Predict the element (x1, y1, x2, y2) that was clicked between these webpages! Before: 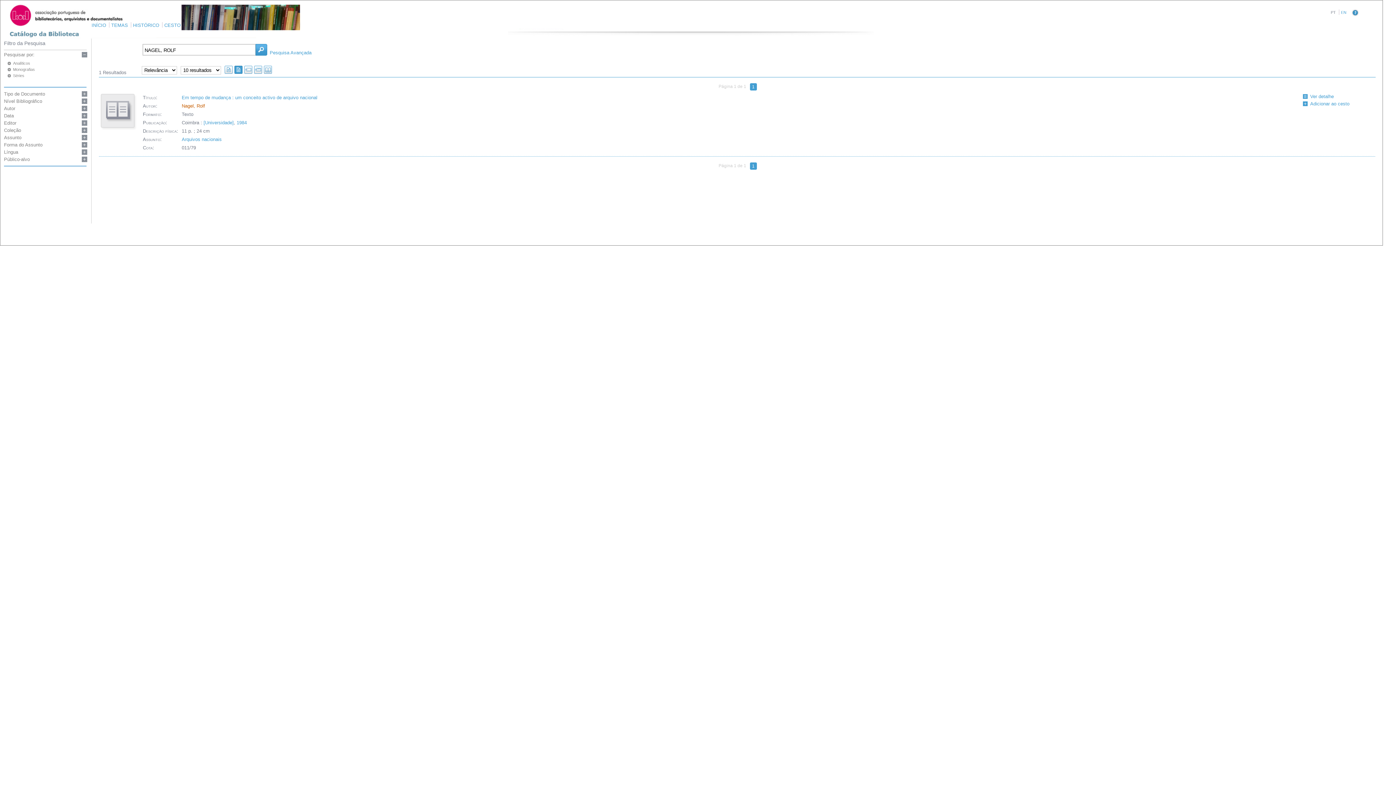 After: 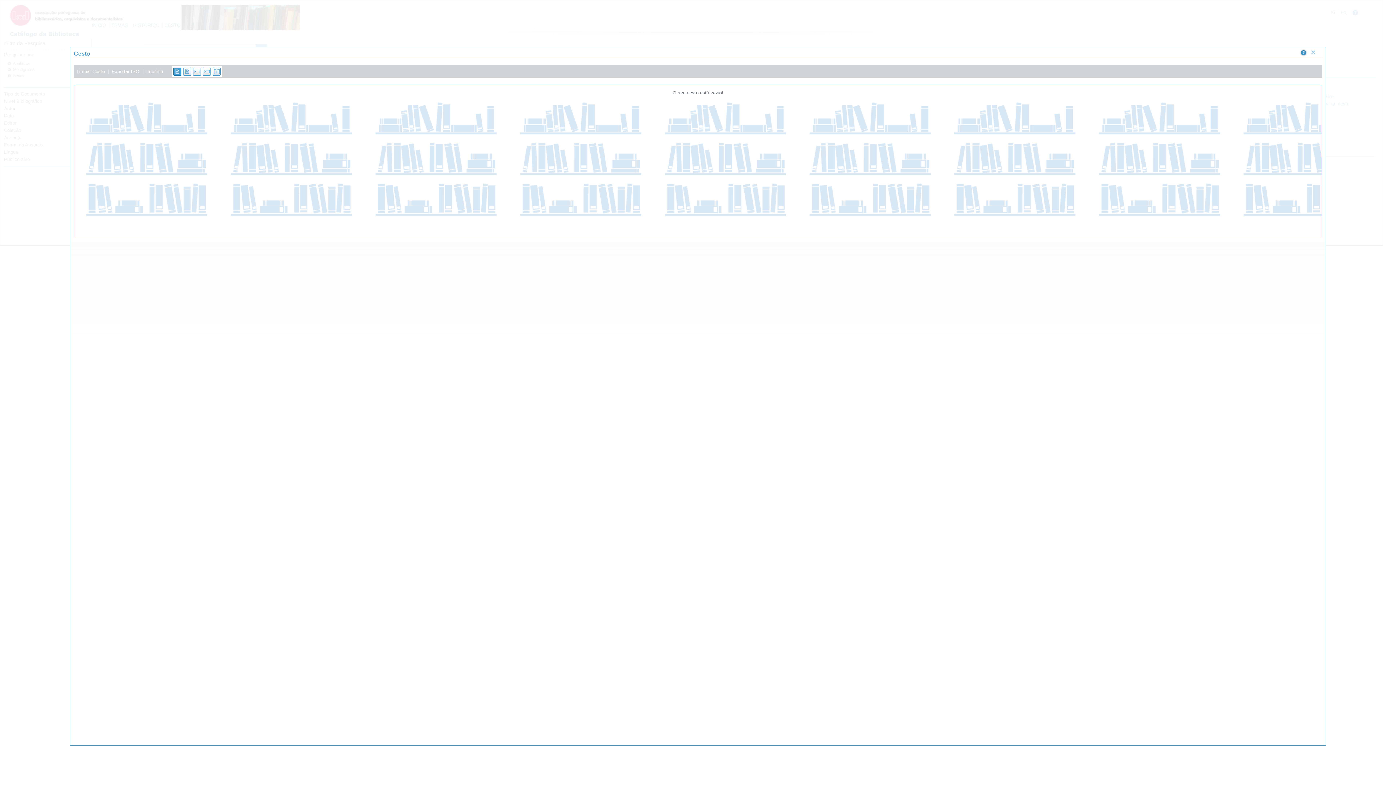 Action: label: CESTO bbox: (164, 22, 180, 28)